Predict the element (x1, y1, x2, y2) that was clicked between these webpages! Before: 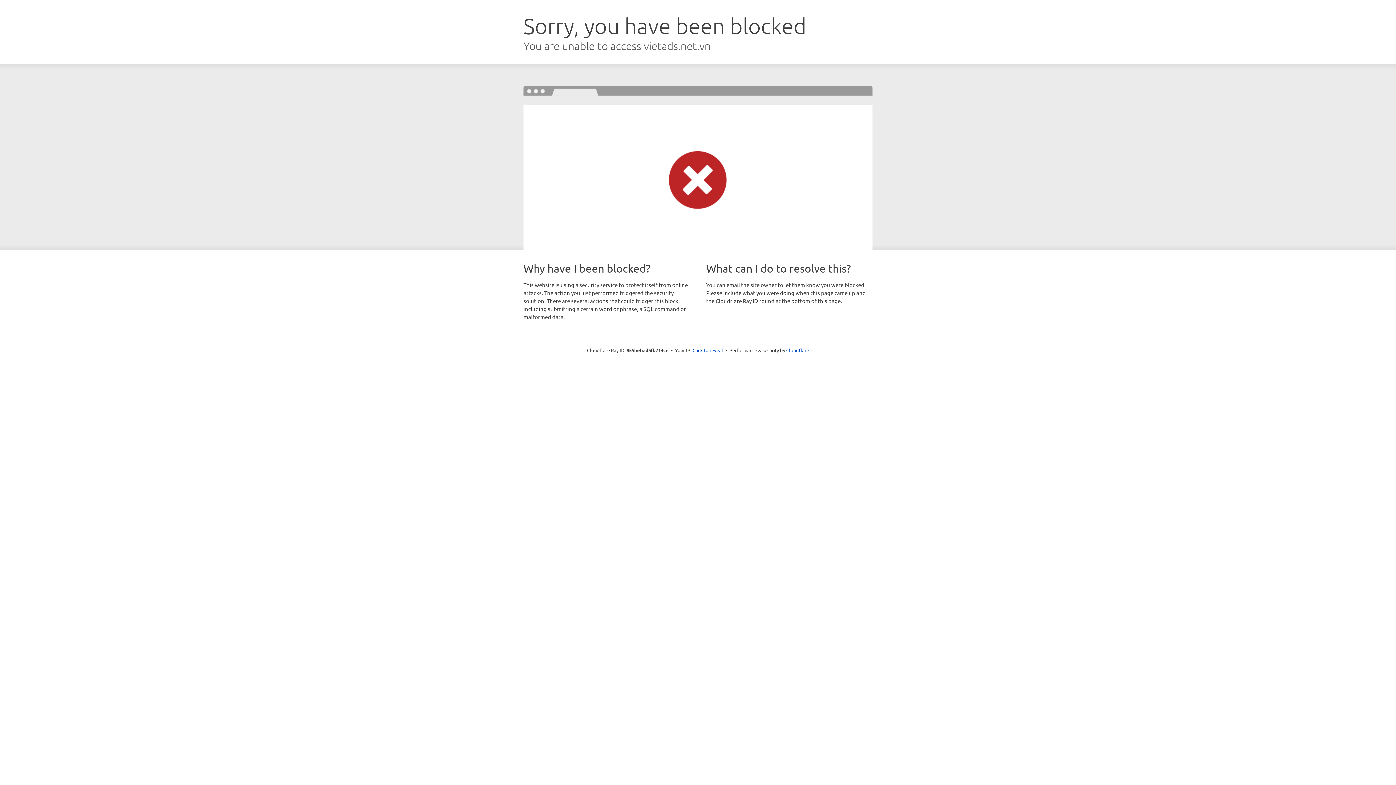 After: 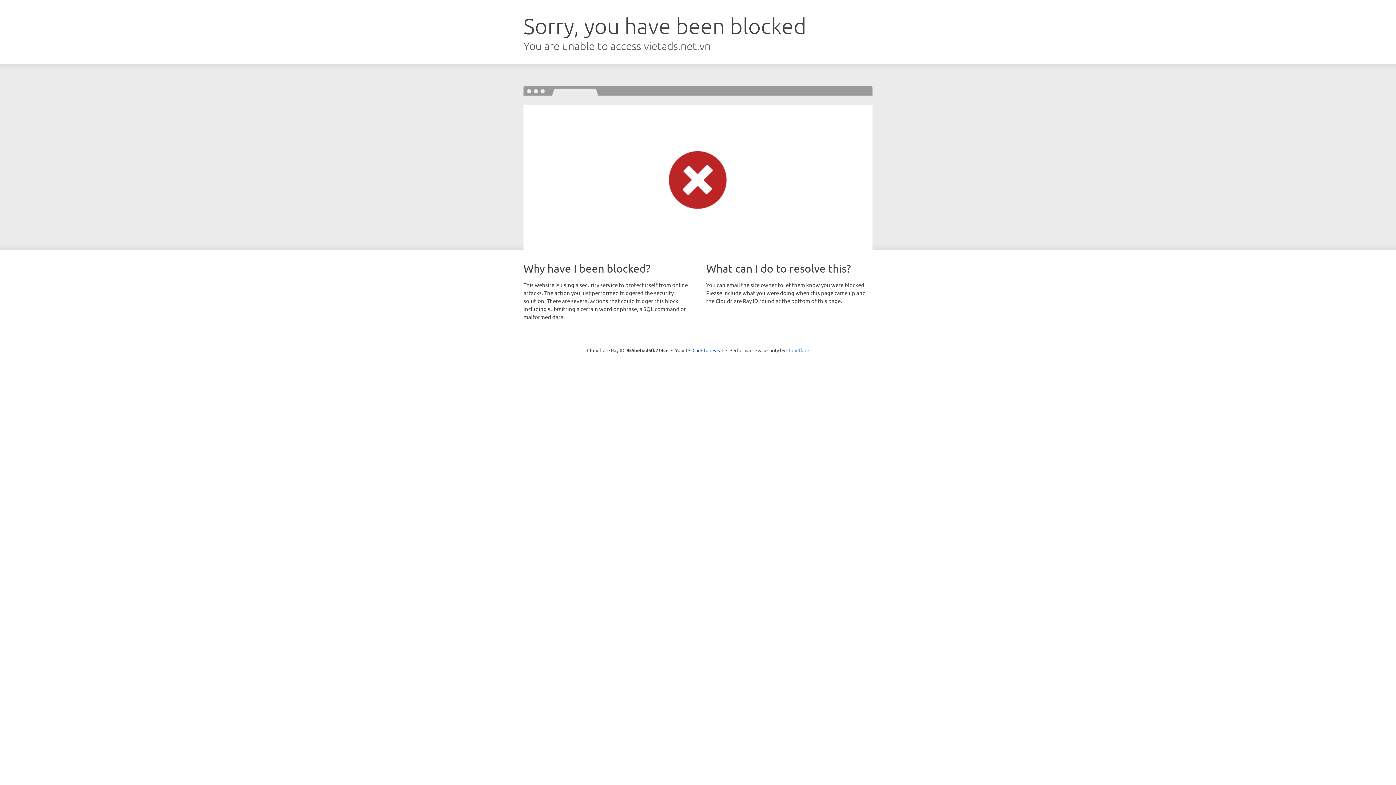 Action: bbox: (786, 347, 809, 353) label: Cloudflare